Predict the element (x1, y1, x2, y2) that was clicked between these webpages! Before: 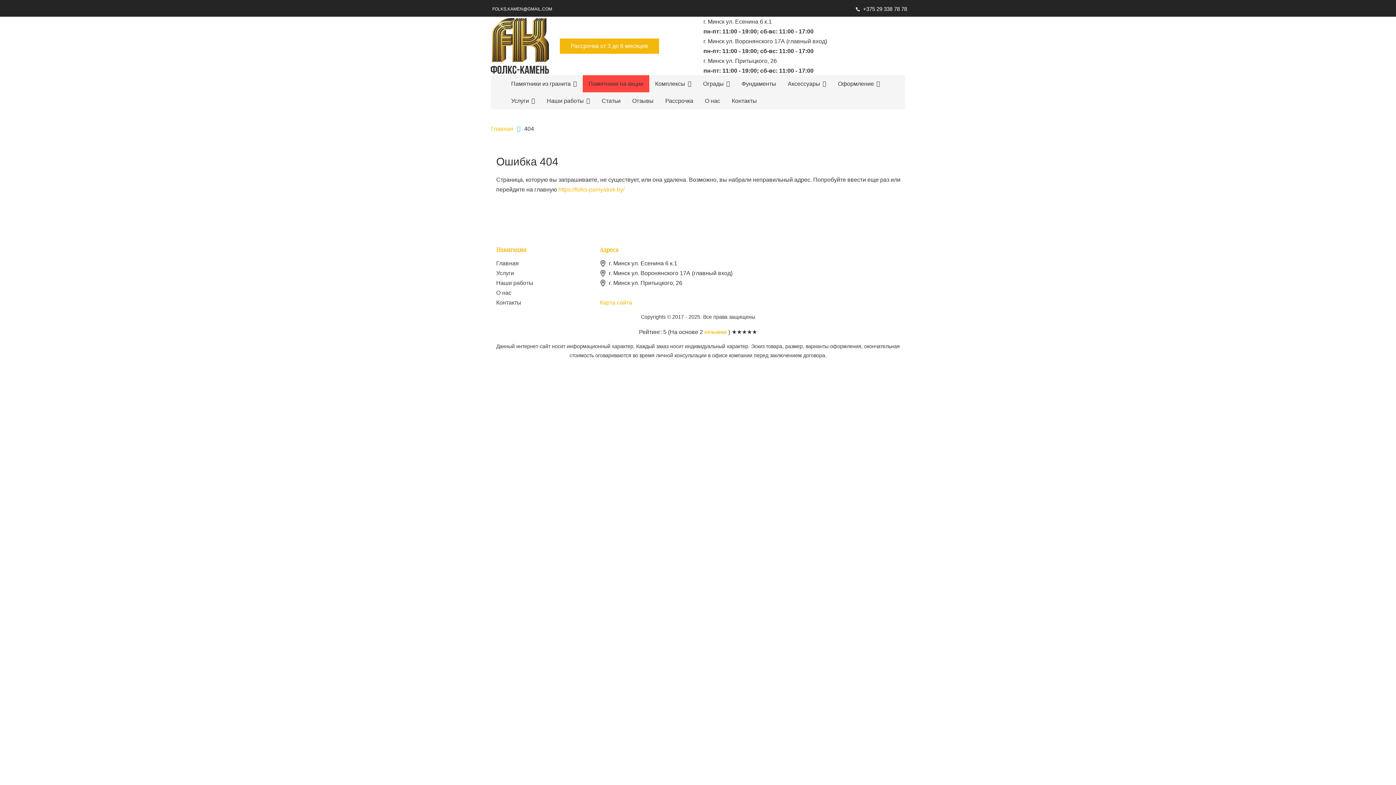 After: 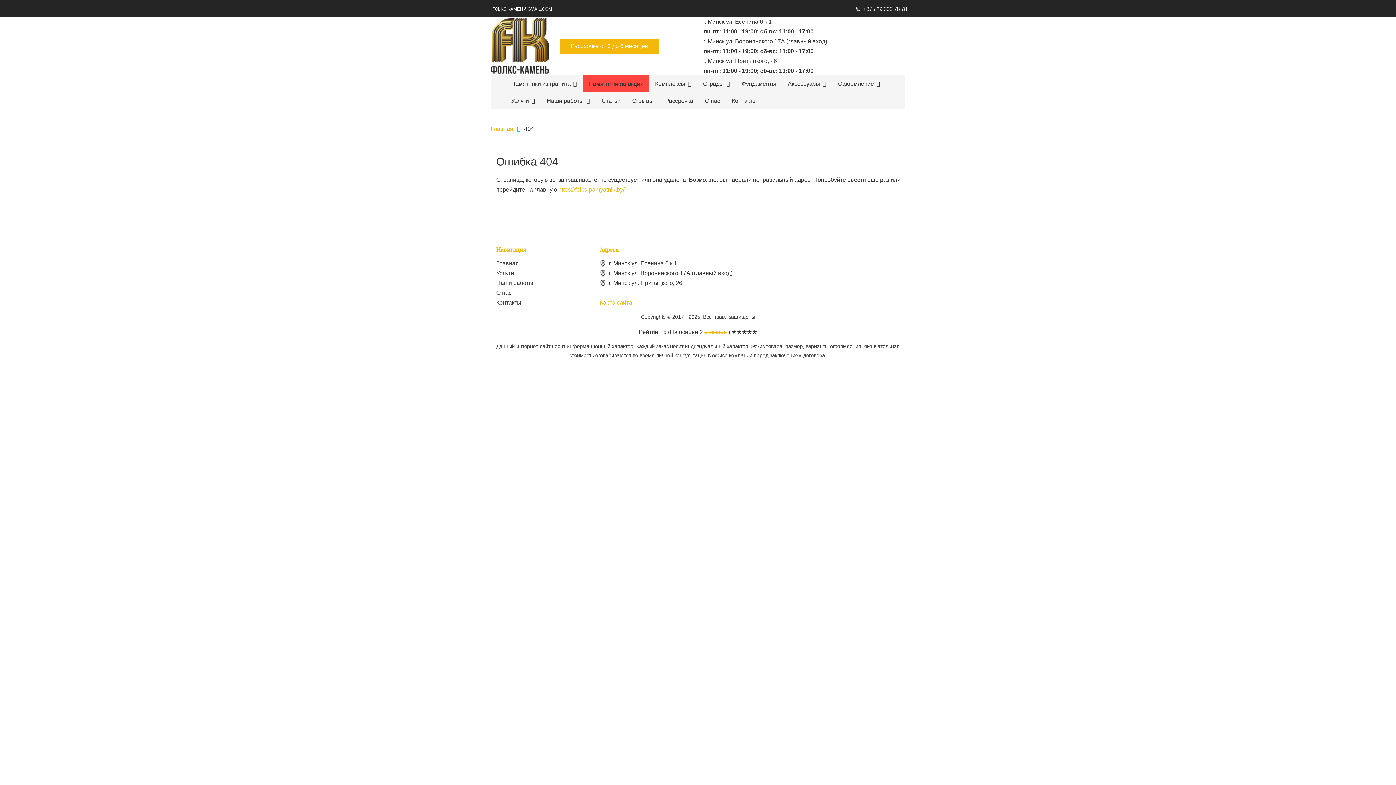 Action: label: Ограды bbox: (697, 75, 736, 92)